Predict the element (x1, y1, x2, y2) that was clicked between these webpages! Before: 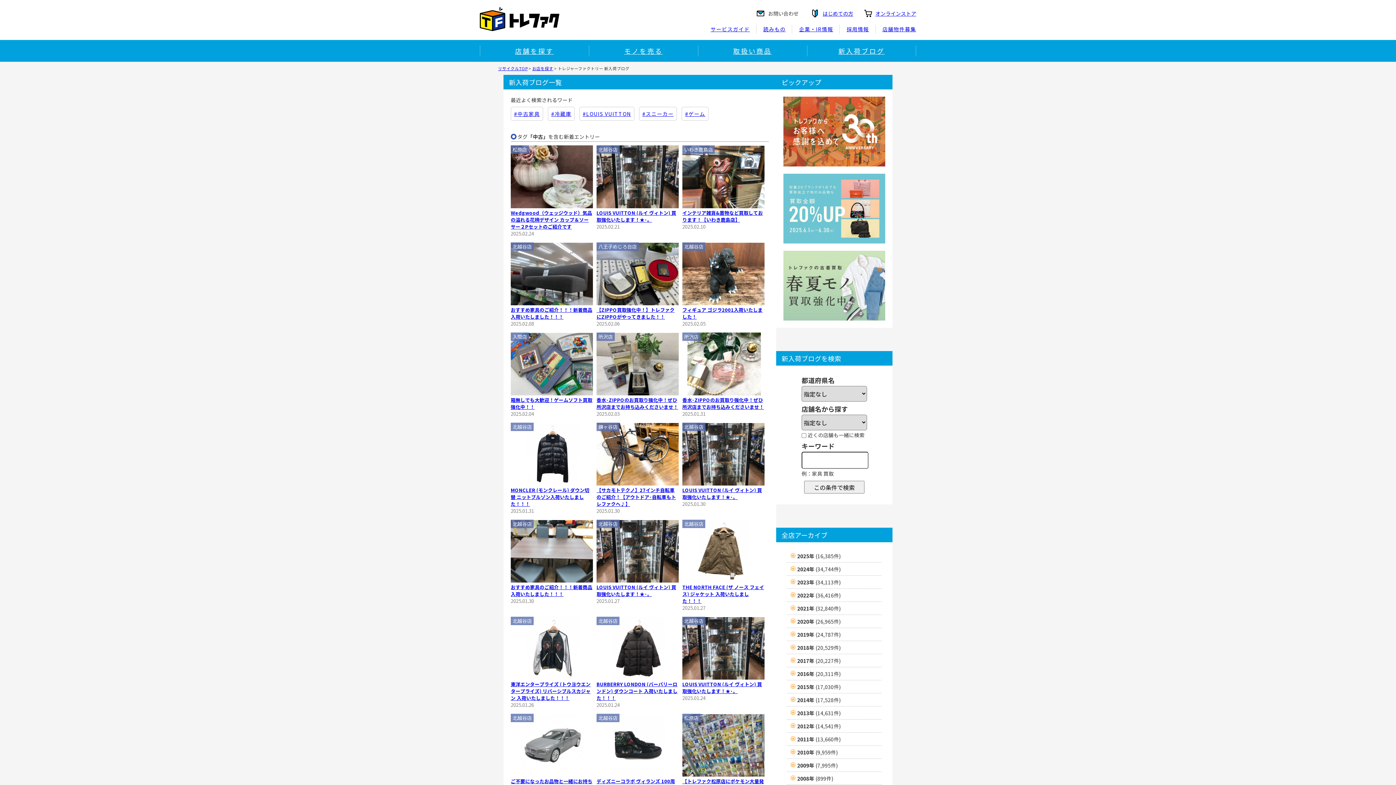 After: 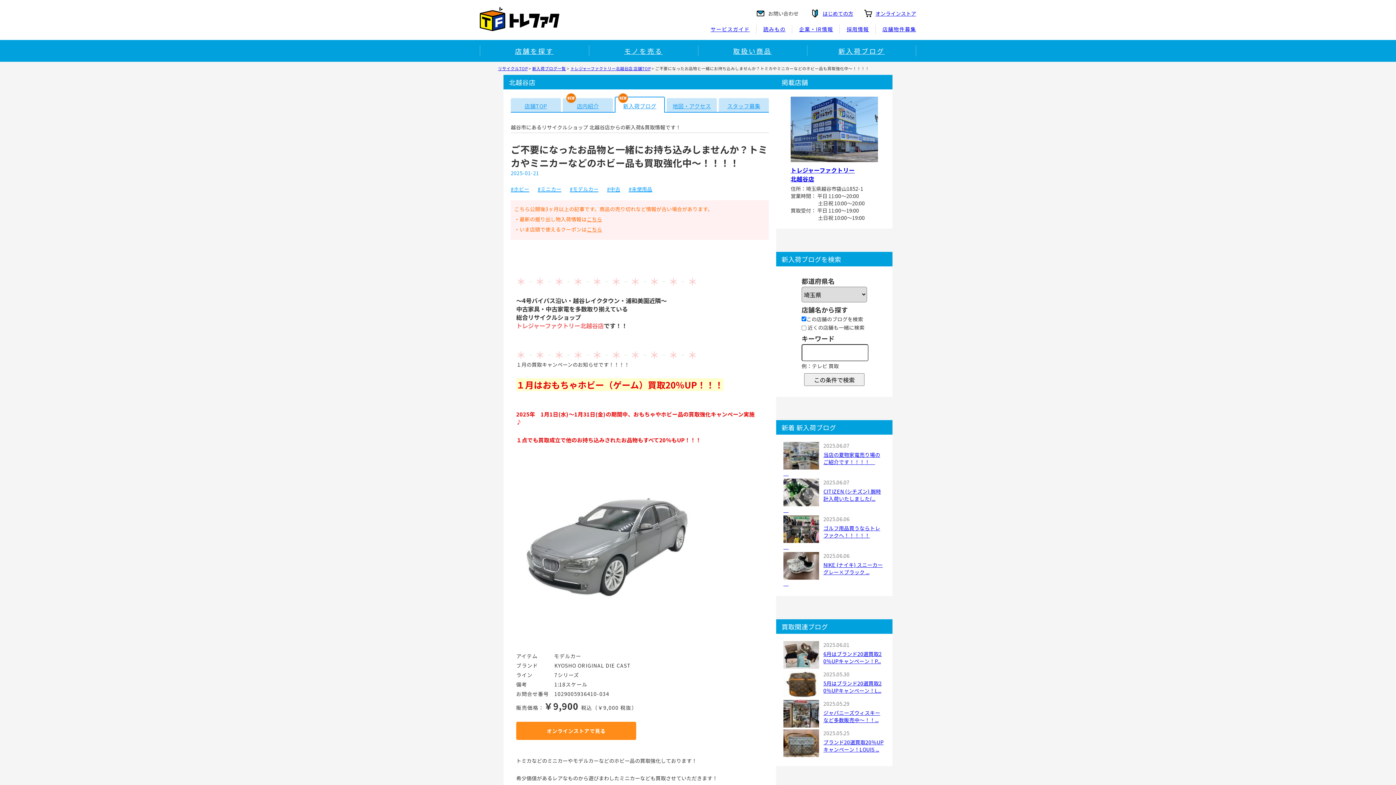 Action: bbox: (510, 714, 593, 778)